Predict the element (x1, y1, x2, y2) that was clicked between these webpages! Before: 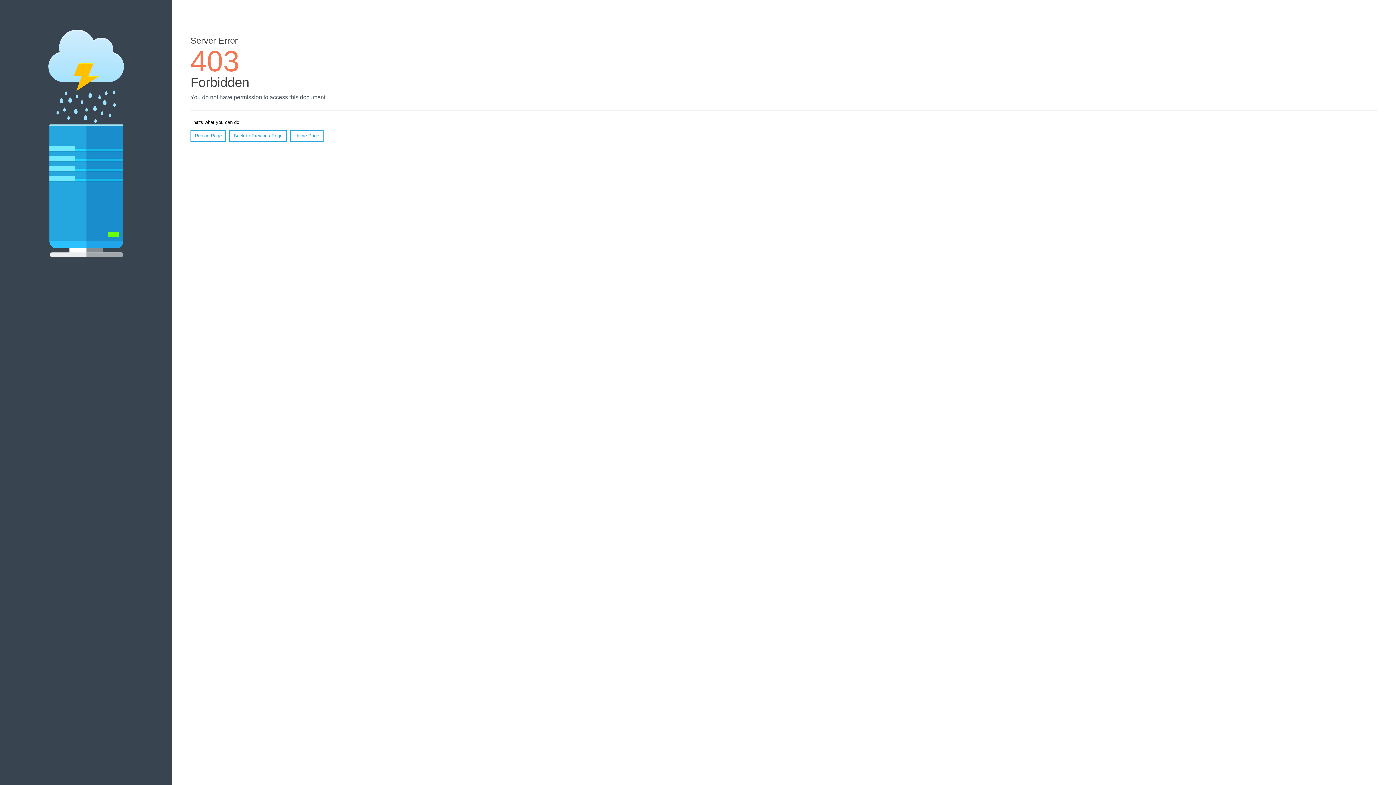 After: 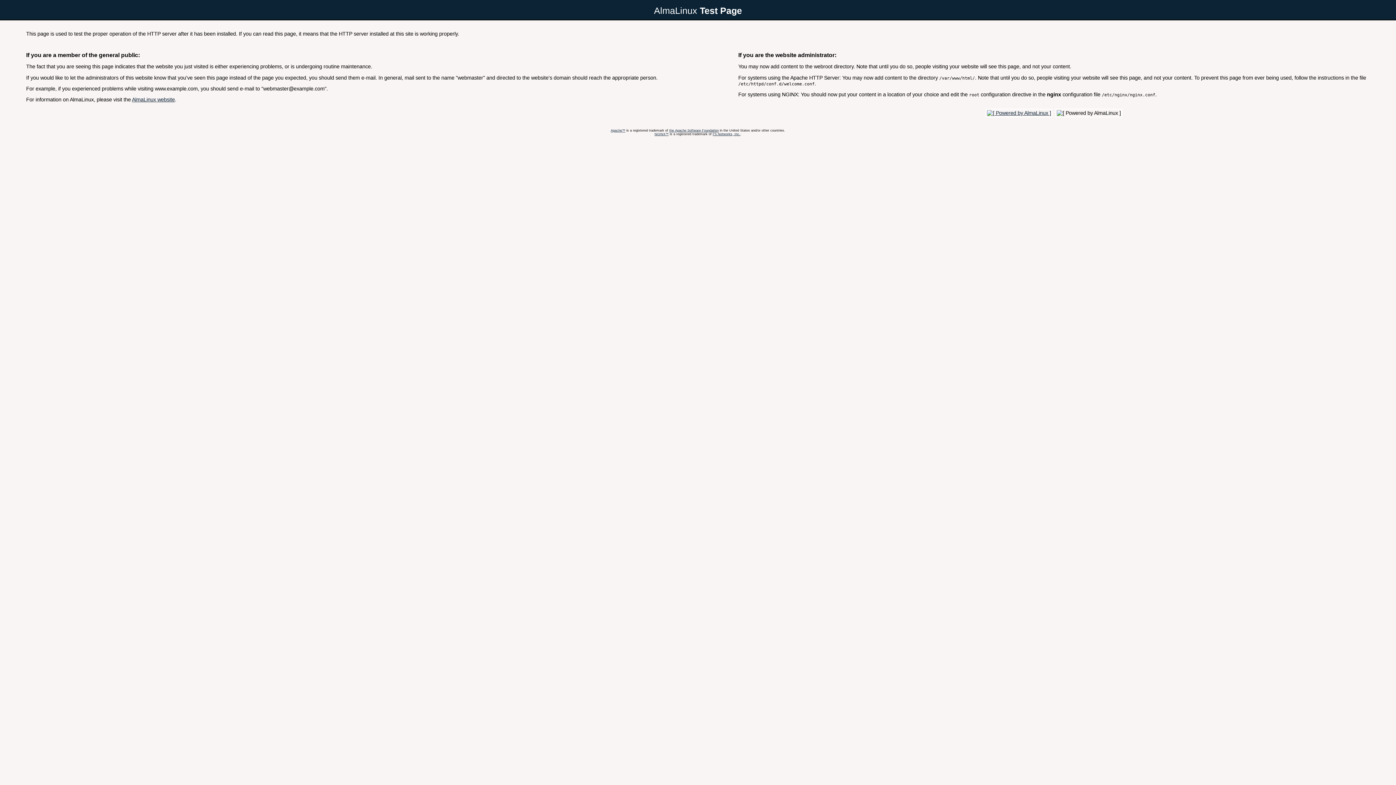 Action: bbox: (290, 130, 323, 141) label: Home Page